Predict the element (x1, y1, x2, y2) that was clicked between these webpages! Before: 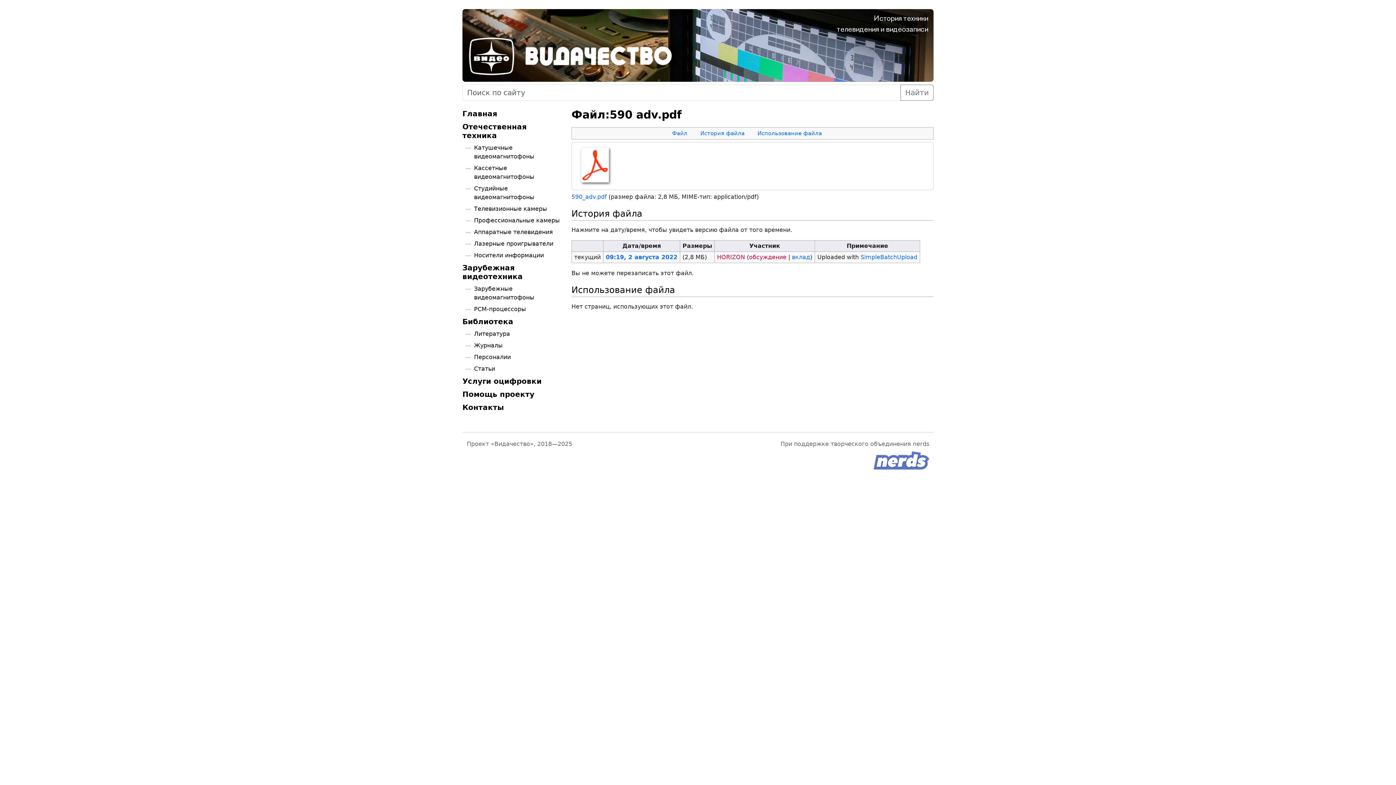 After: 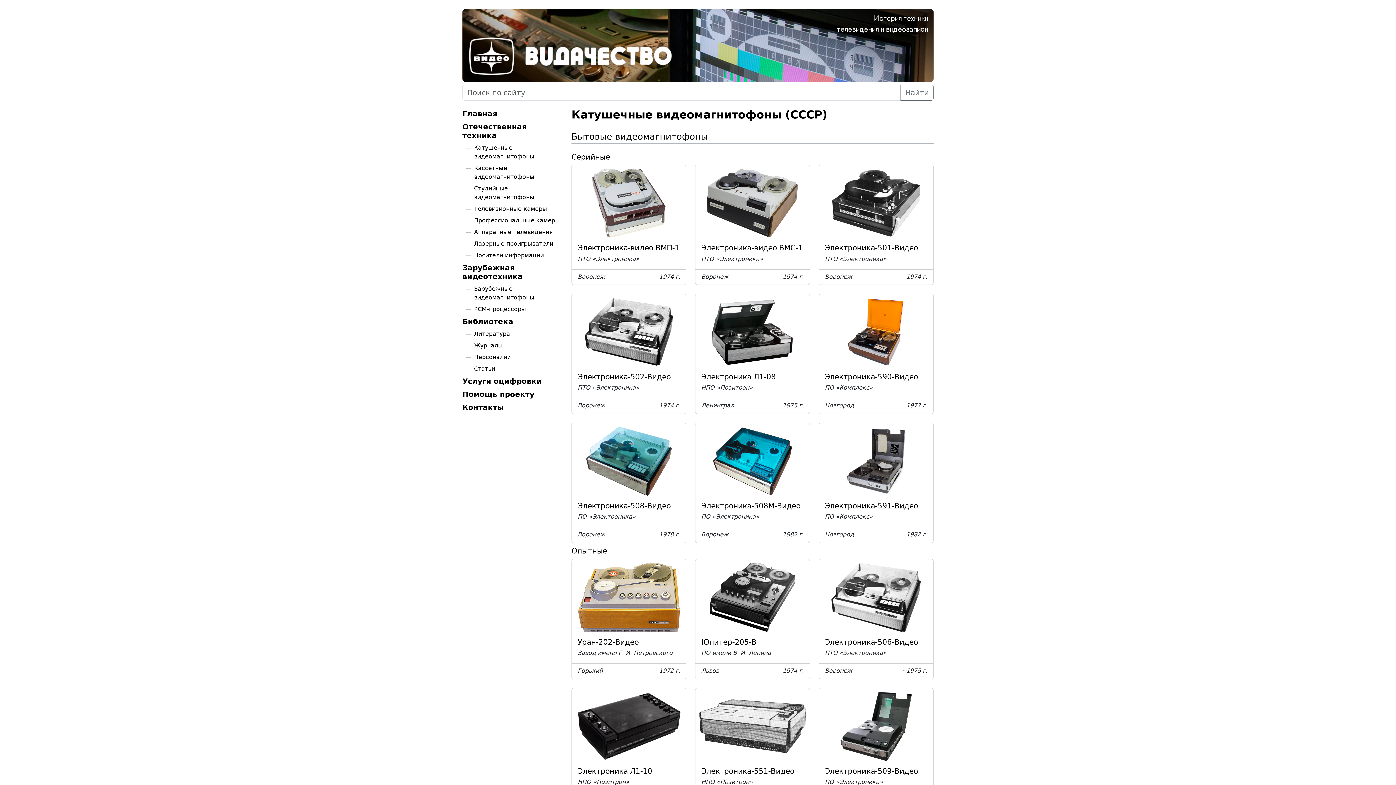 Action: bbox: (462, 142, 562, 162) label: Катушечные видеомагнитофоны